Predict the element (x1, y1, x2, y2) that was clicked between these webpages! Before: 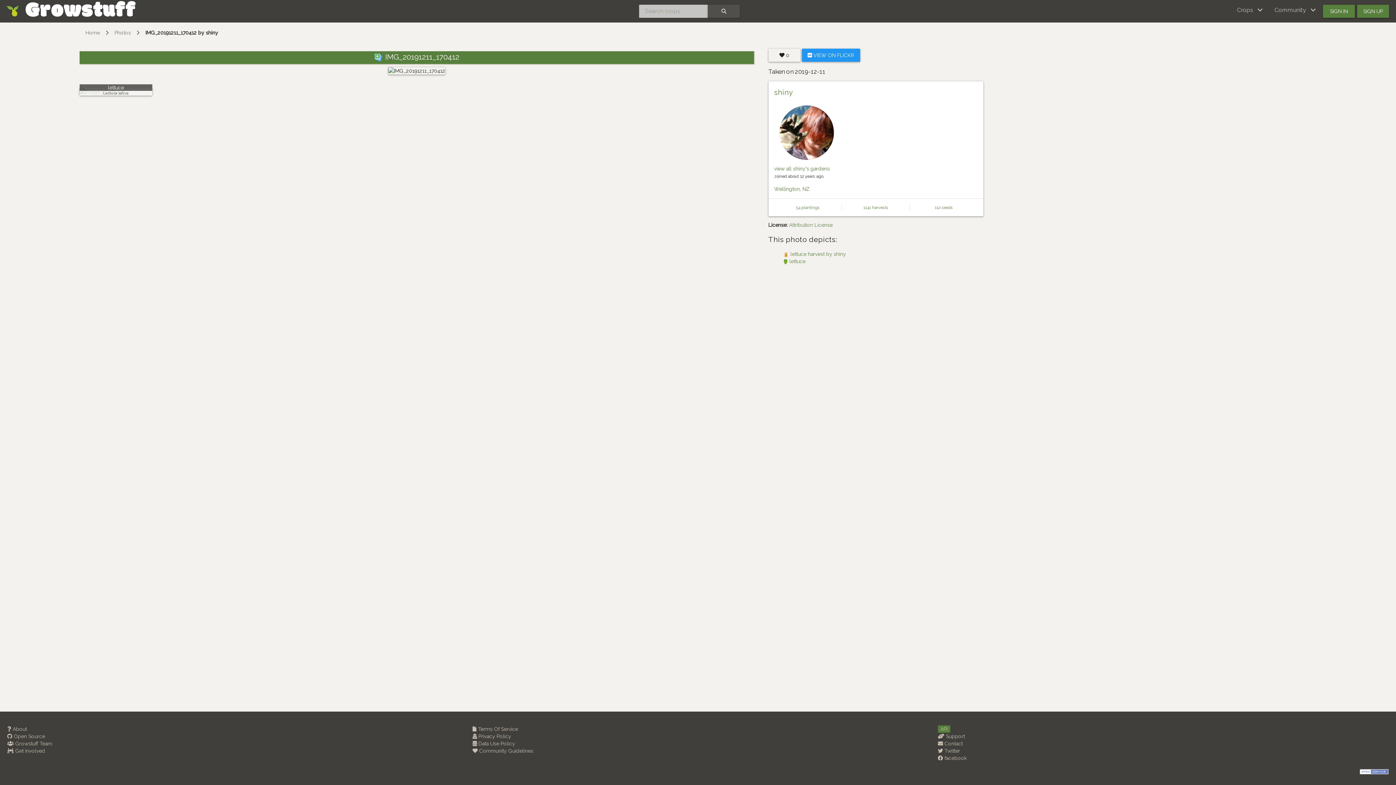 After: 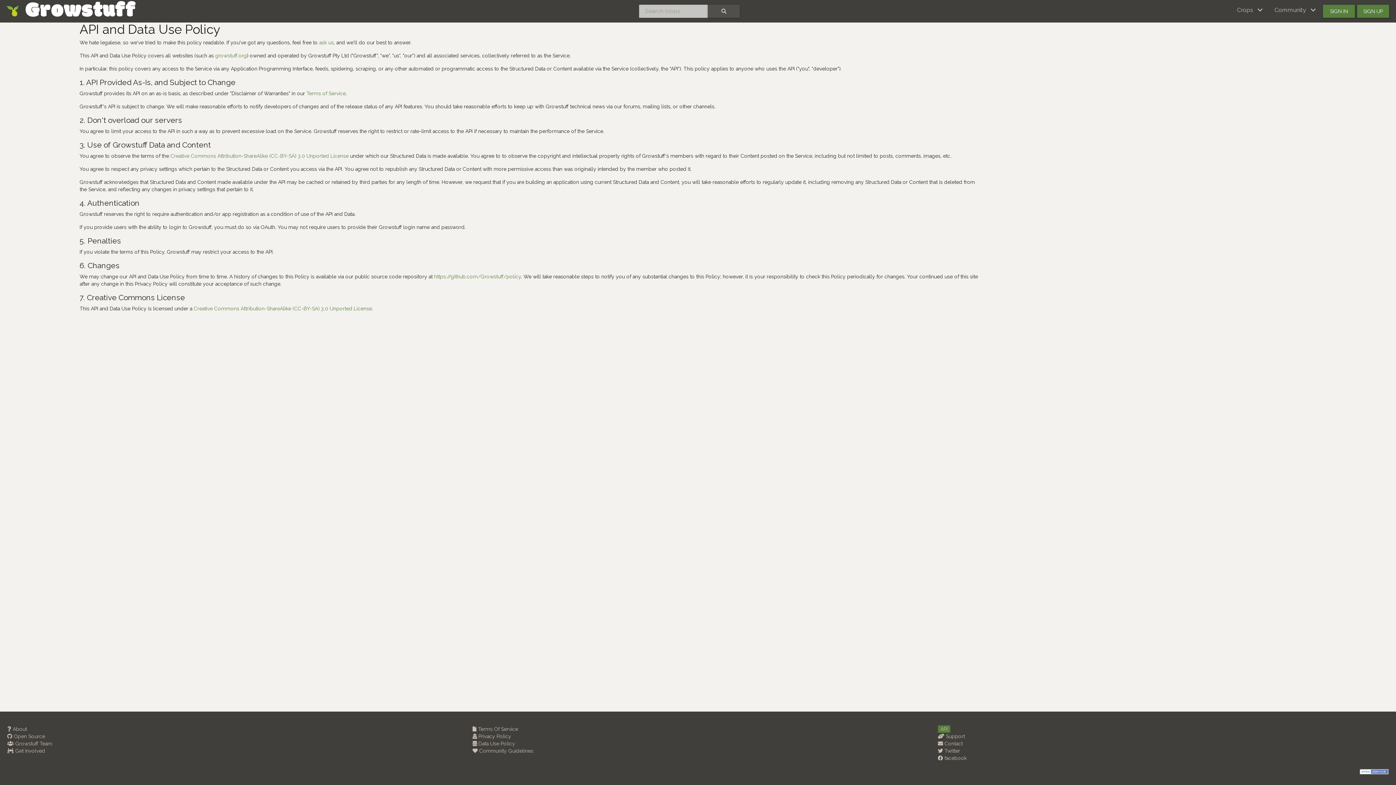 Action: label:  Data Use Policy bbox: (472, 741, 515, 746)